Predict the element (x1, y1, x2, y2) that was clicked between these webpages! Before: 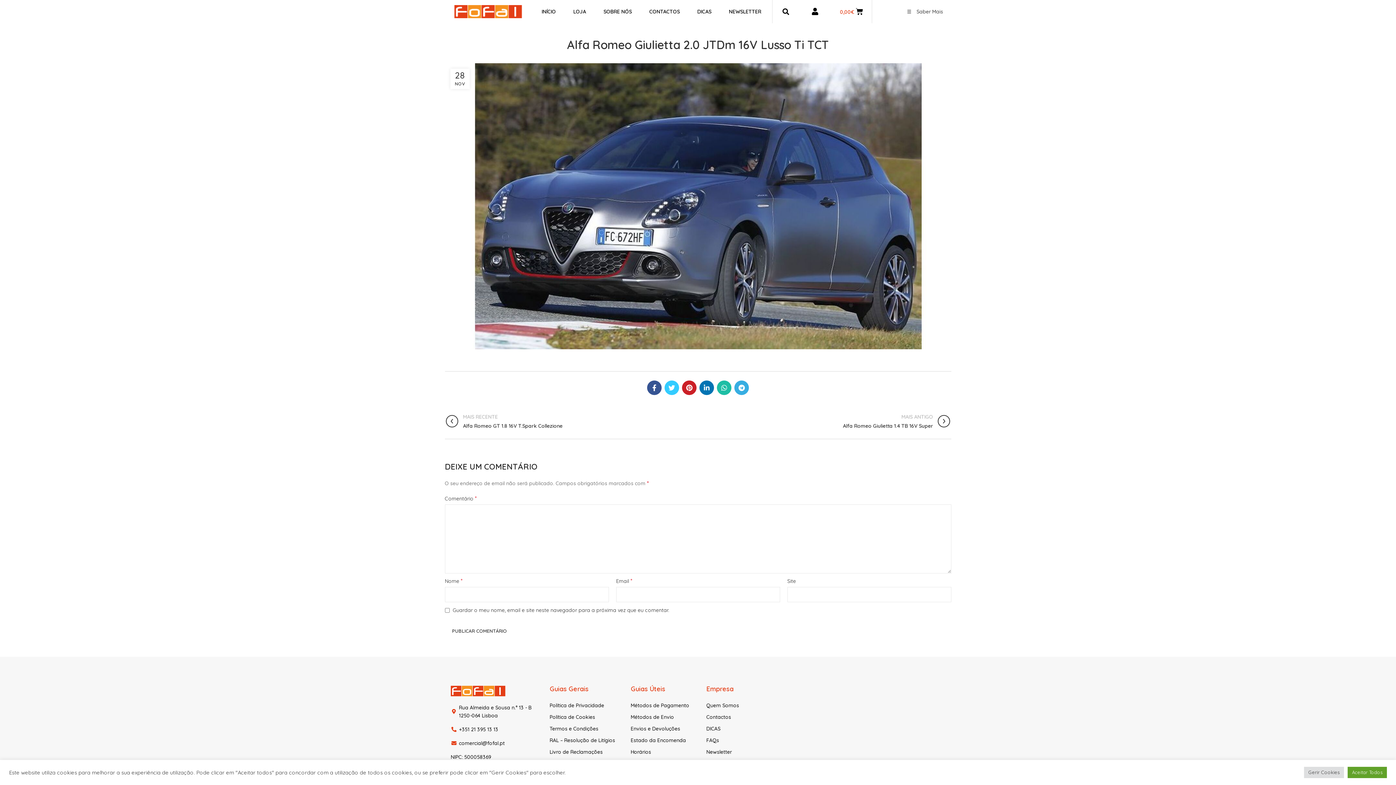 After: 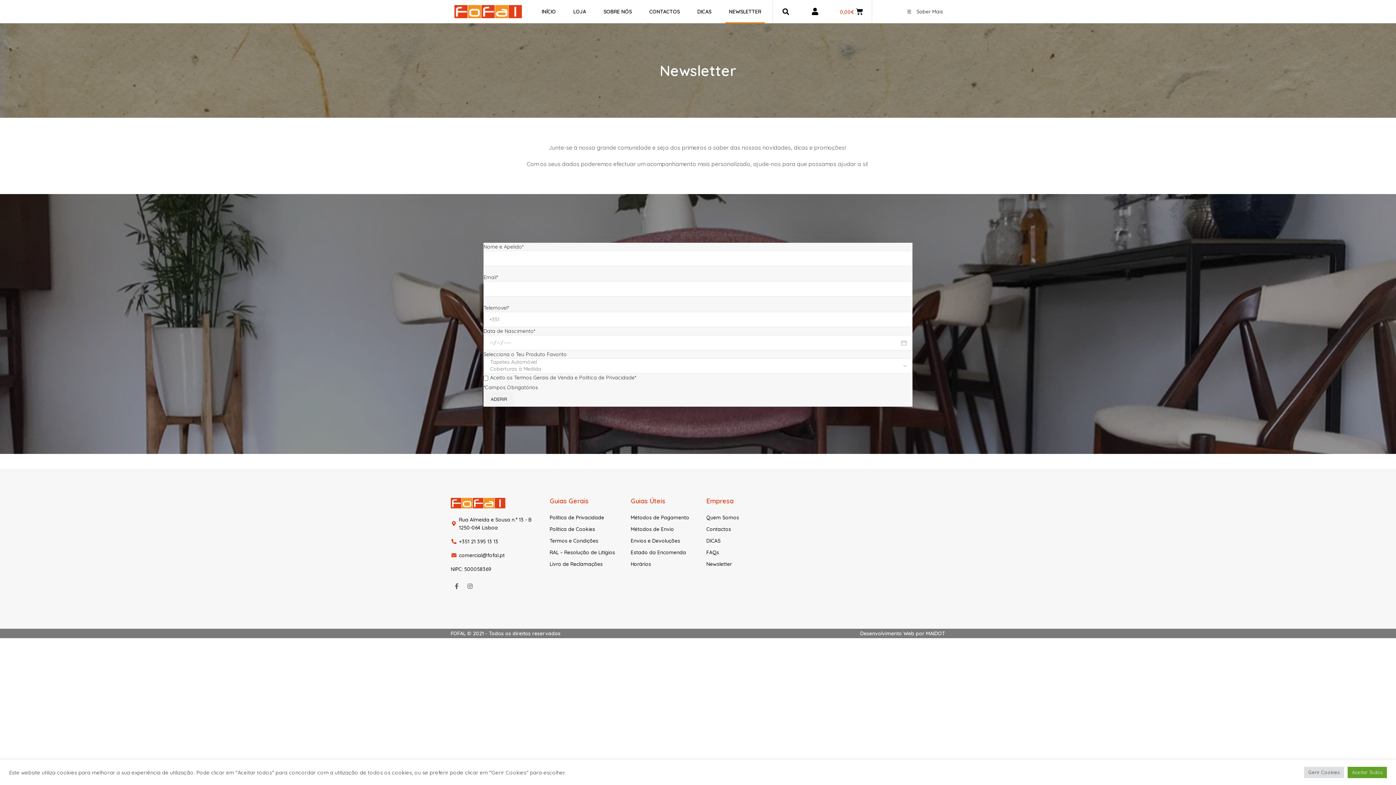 Action: bbox: (725, 0, 765, 23) label: NEWSLETTER